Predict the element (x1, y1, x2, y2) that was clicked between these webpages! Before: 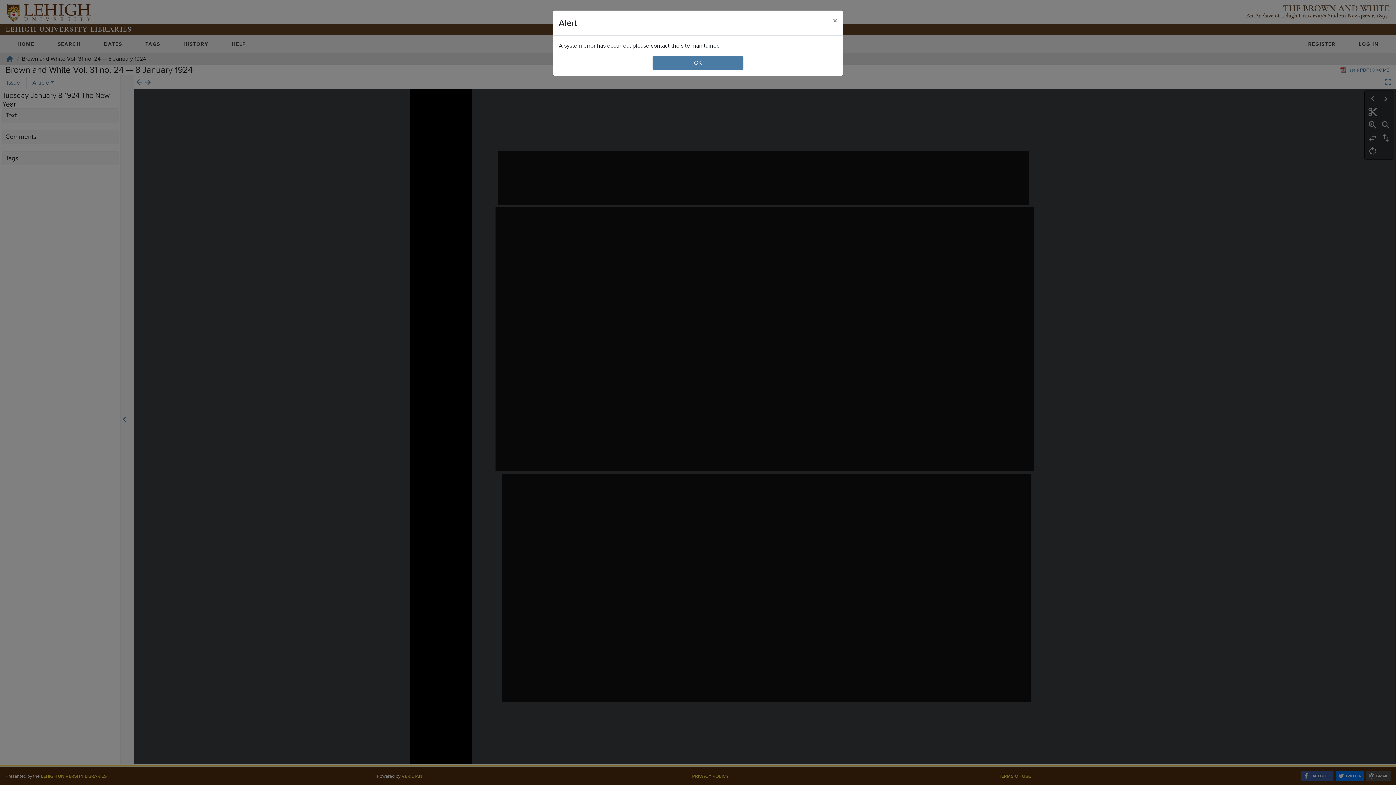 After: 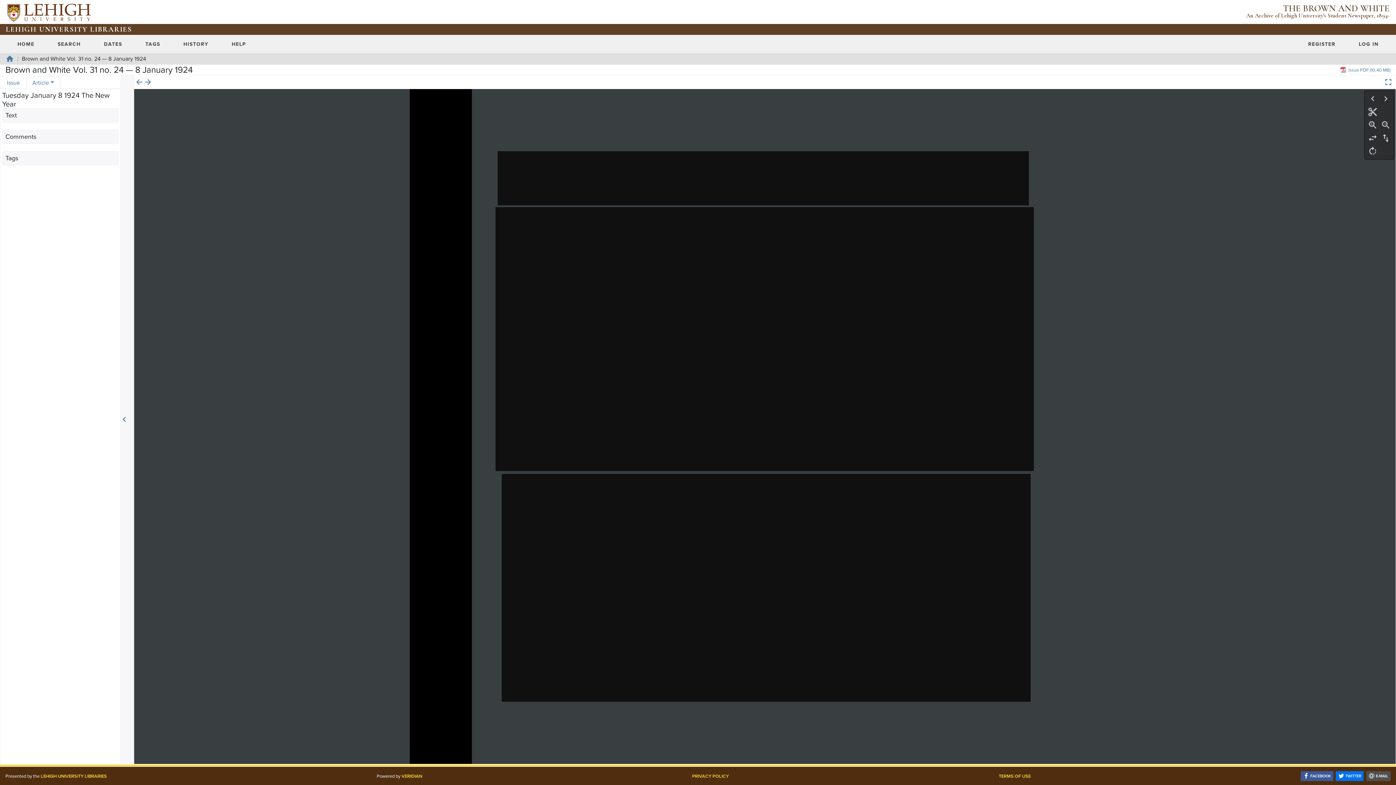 Action: label: Close bbox: (827, 10, 843, 30)